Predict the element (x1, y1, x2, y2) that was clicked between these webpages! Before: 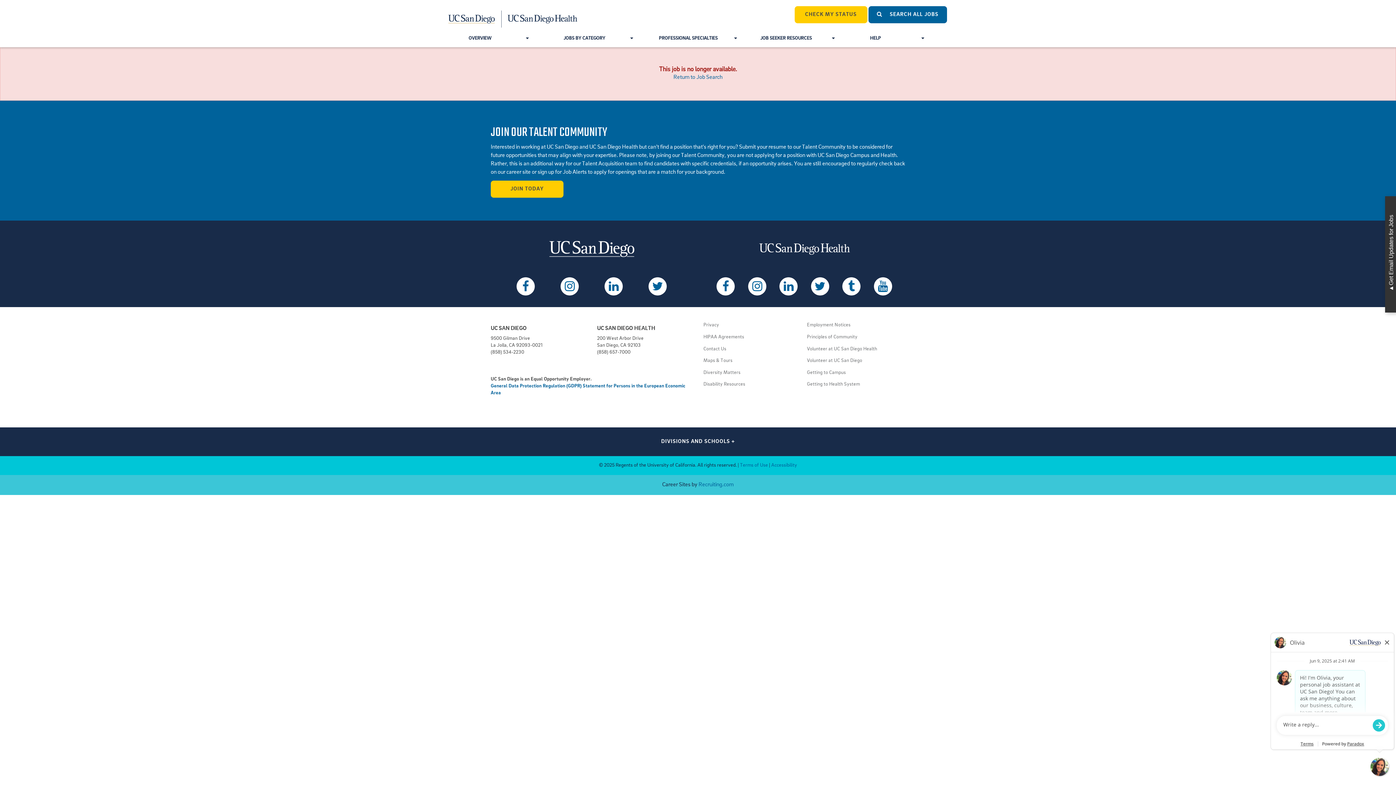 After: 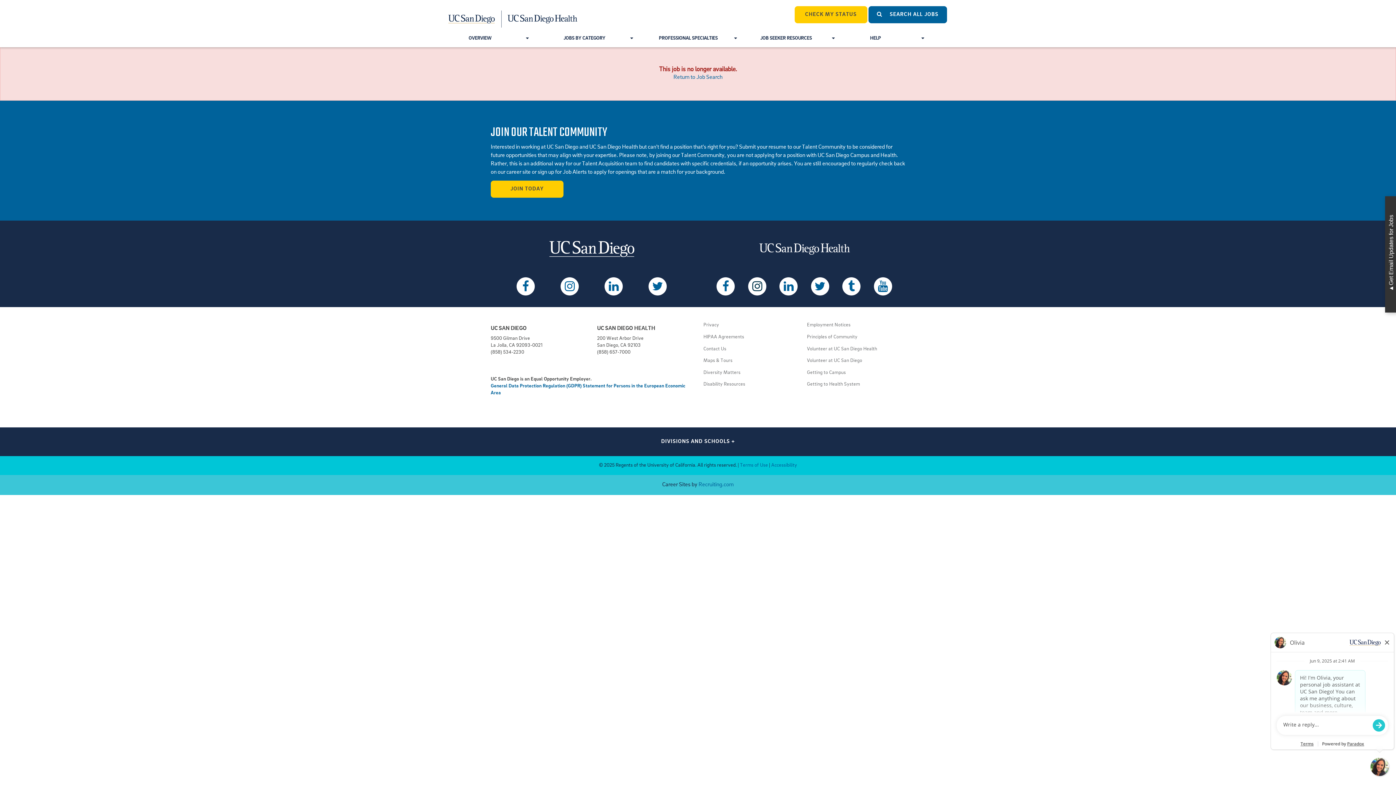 Action: bbox: (748, 277, 766, 295)